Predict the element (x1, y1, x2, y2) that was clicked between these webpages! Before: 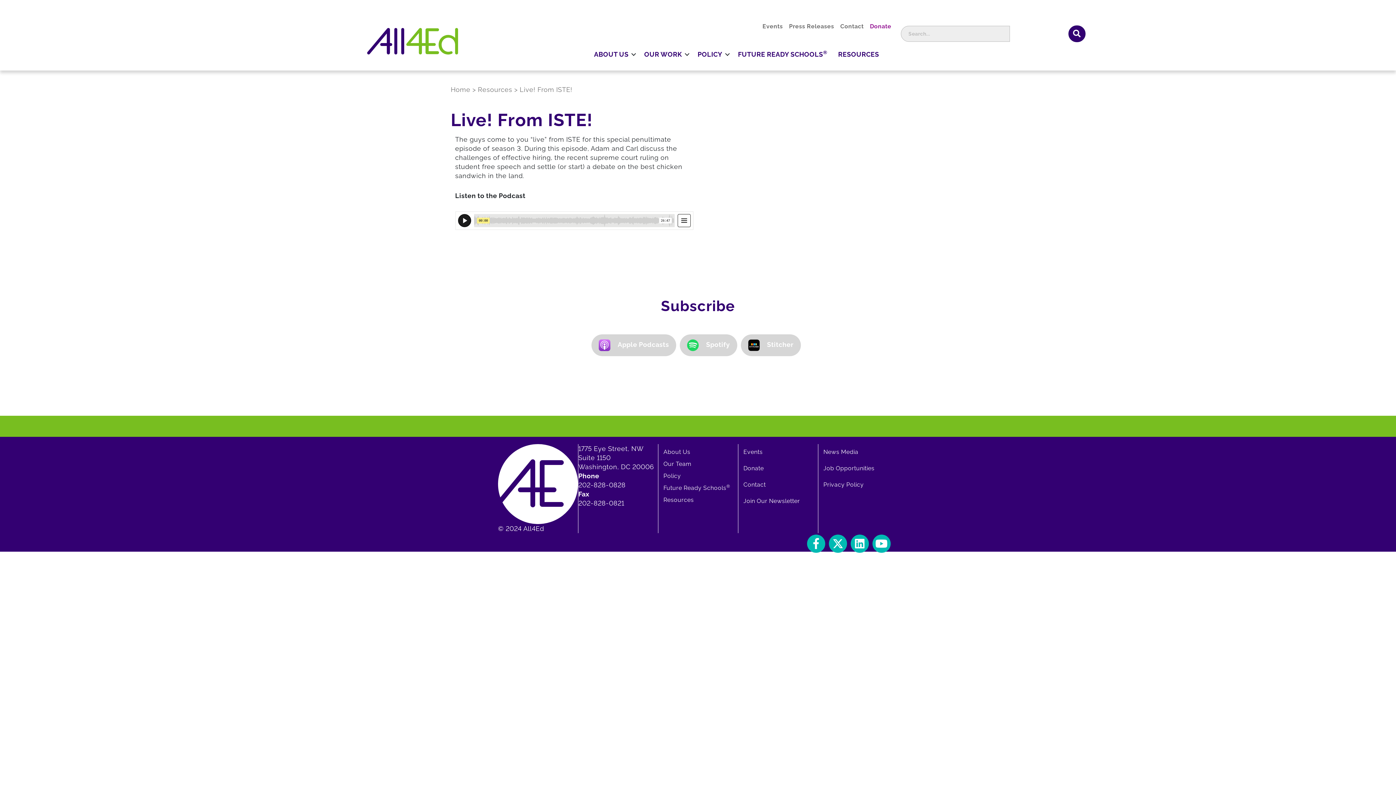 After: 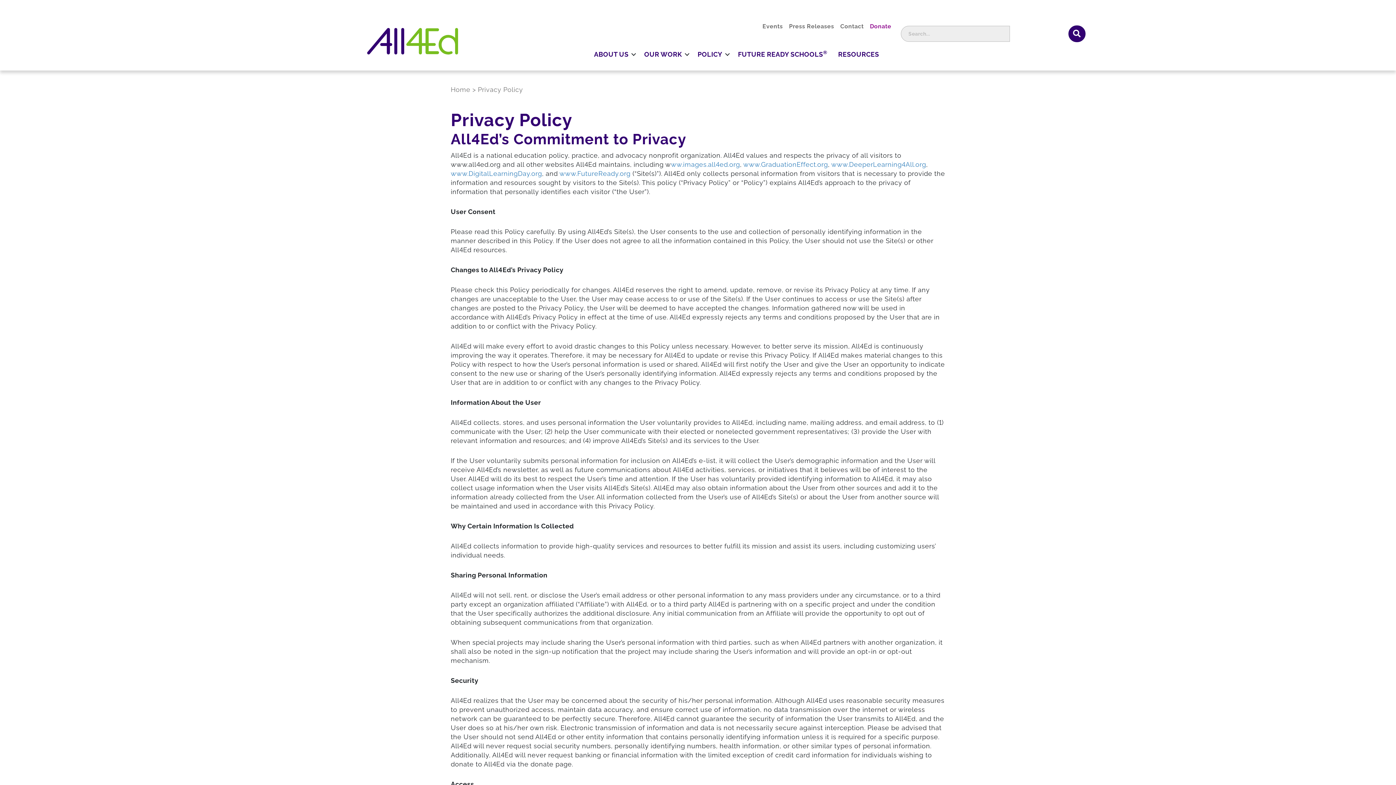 Action: label: Privacy Policy bbox: (818, 477, 898, 493)